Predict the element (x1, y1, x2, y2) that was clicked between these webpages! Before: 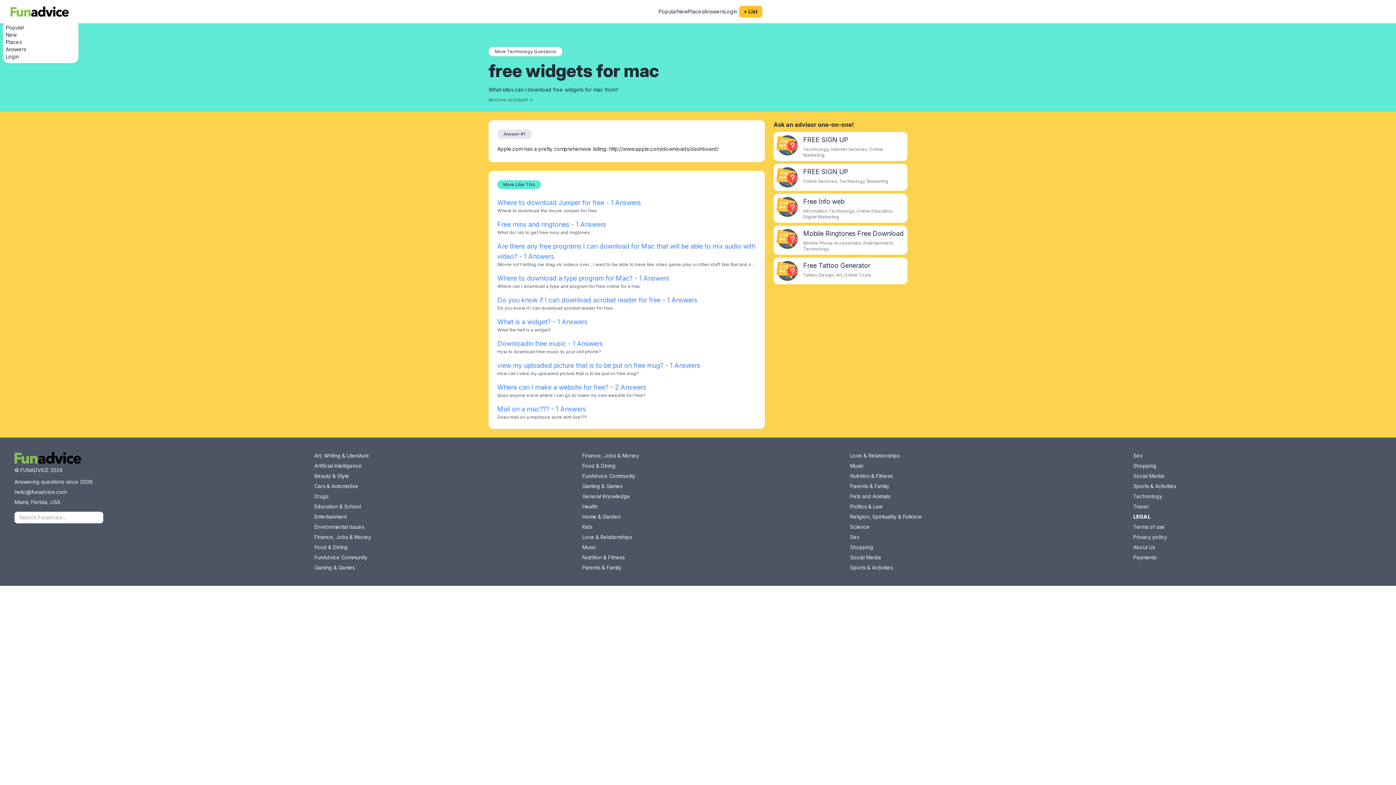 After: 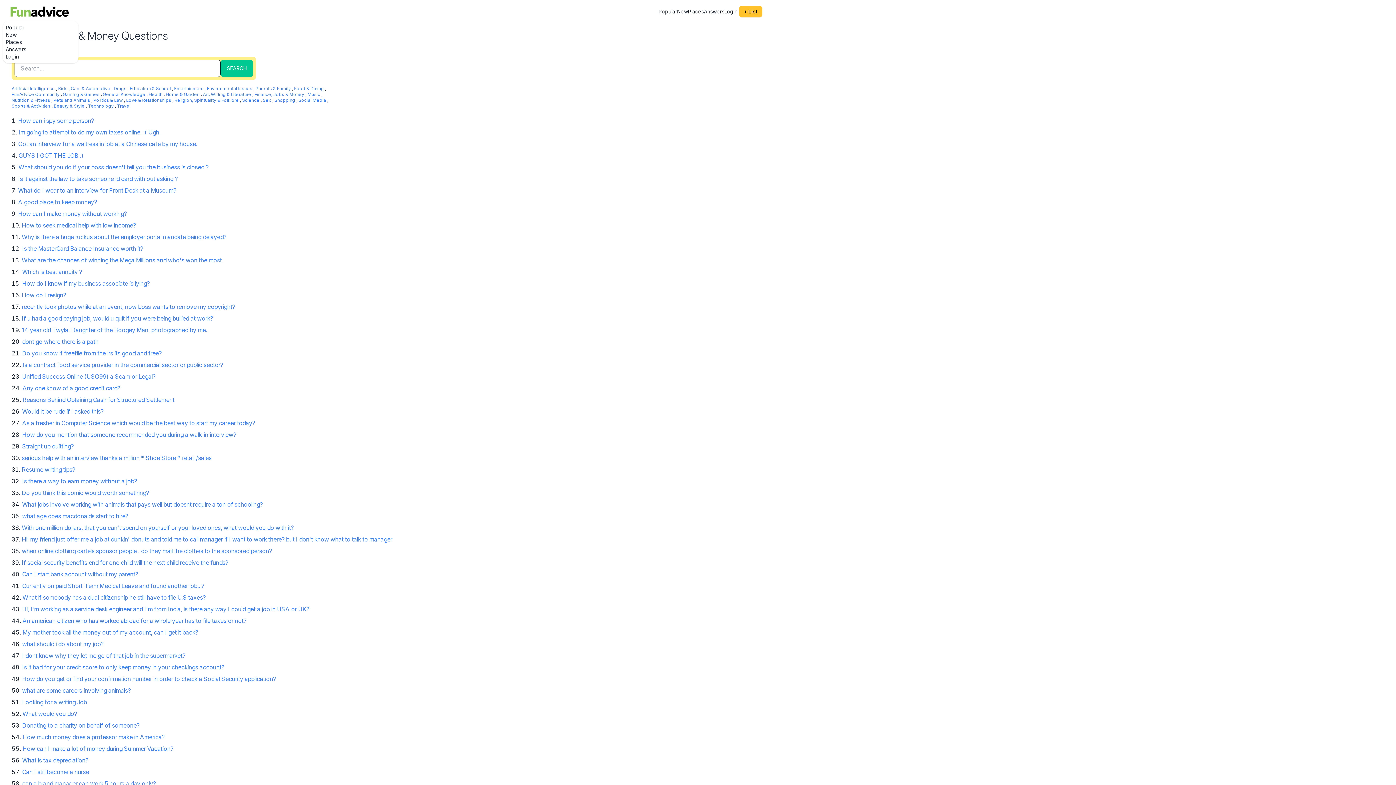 Action: bbox: (314, 533, 371, 541) label: Finance, Jobs & Money